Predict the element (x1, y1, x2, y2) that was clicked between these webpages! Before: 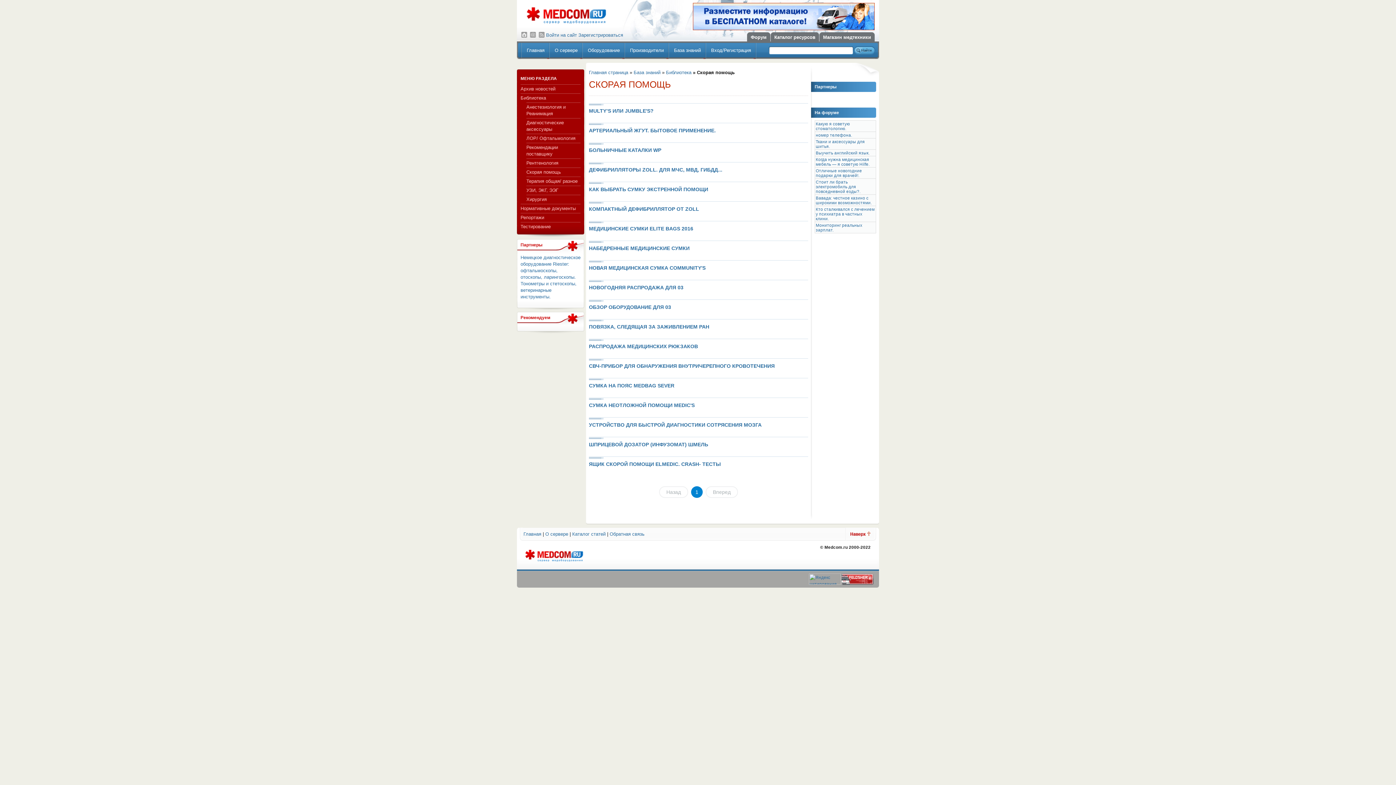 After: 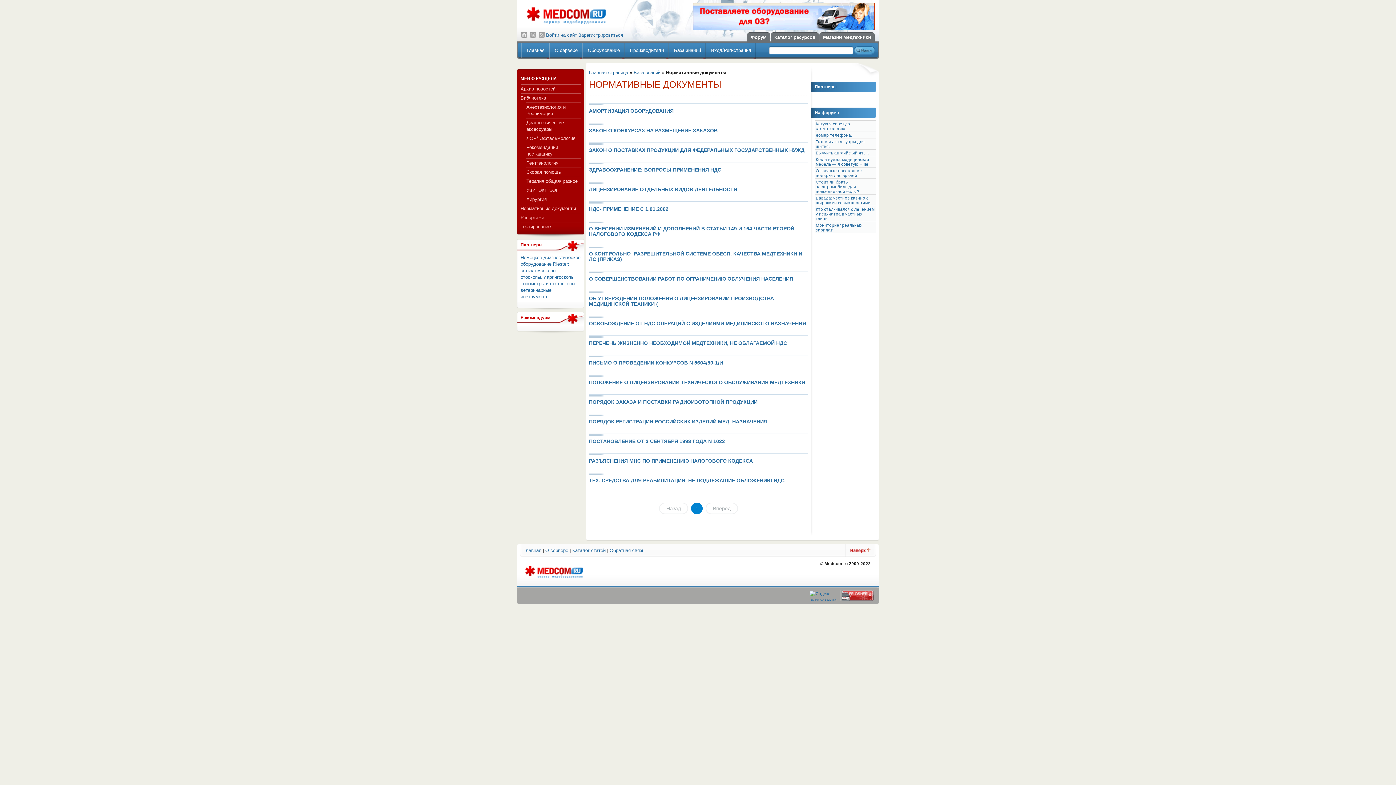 Action: label: Нормативные документы bbox: (520, 204, 580, 213)